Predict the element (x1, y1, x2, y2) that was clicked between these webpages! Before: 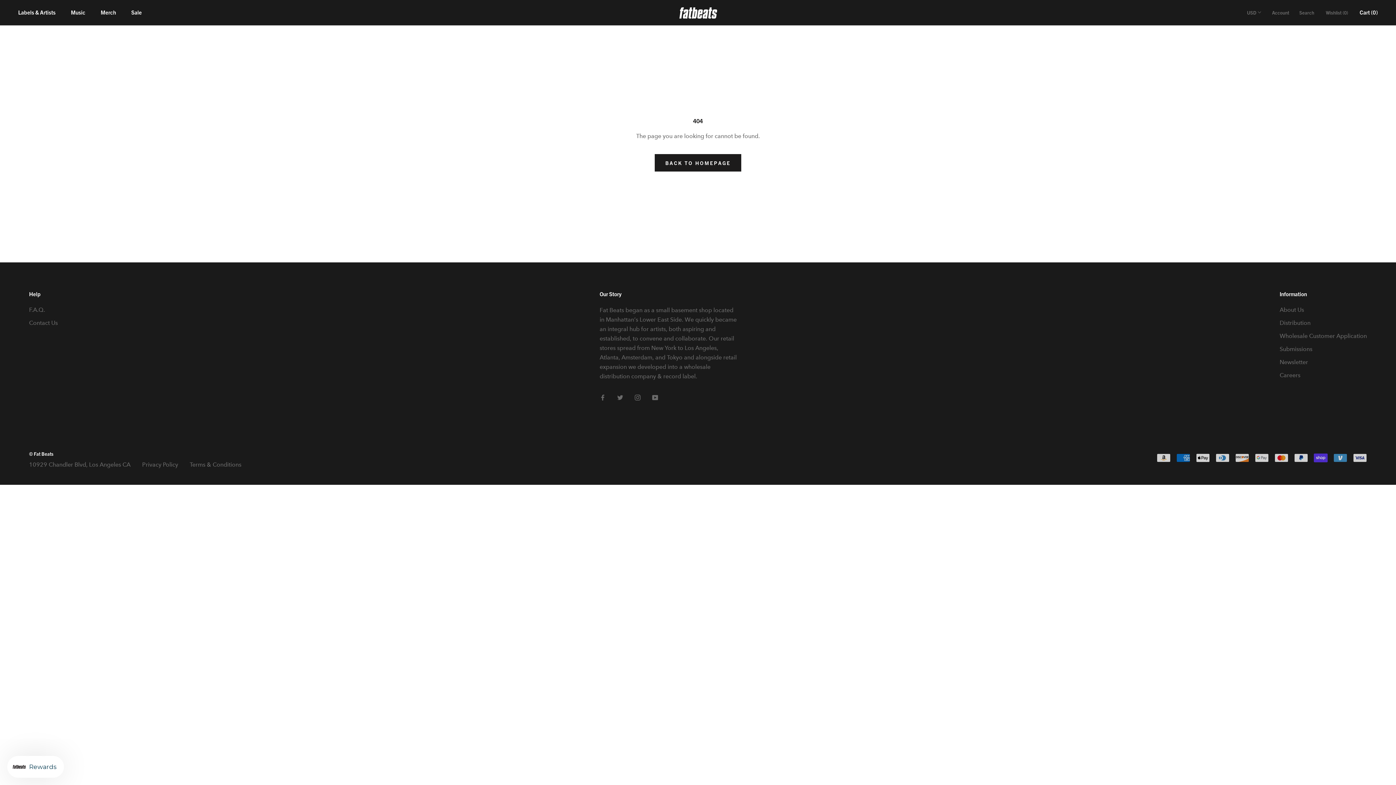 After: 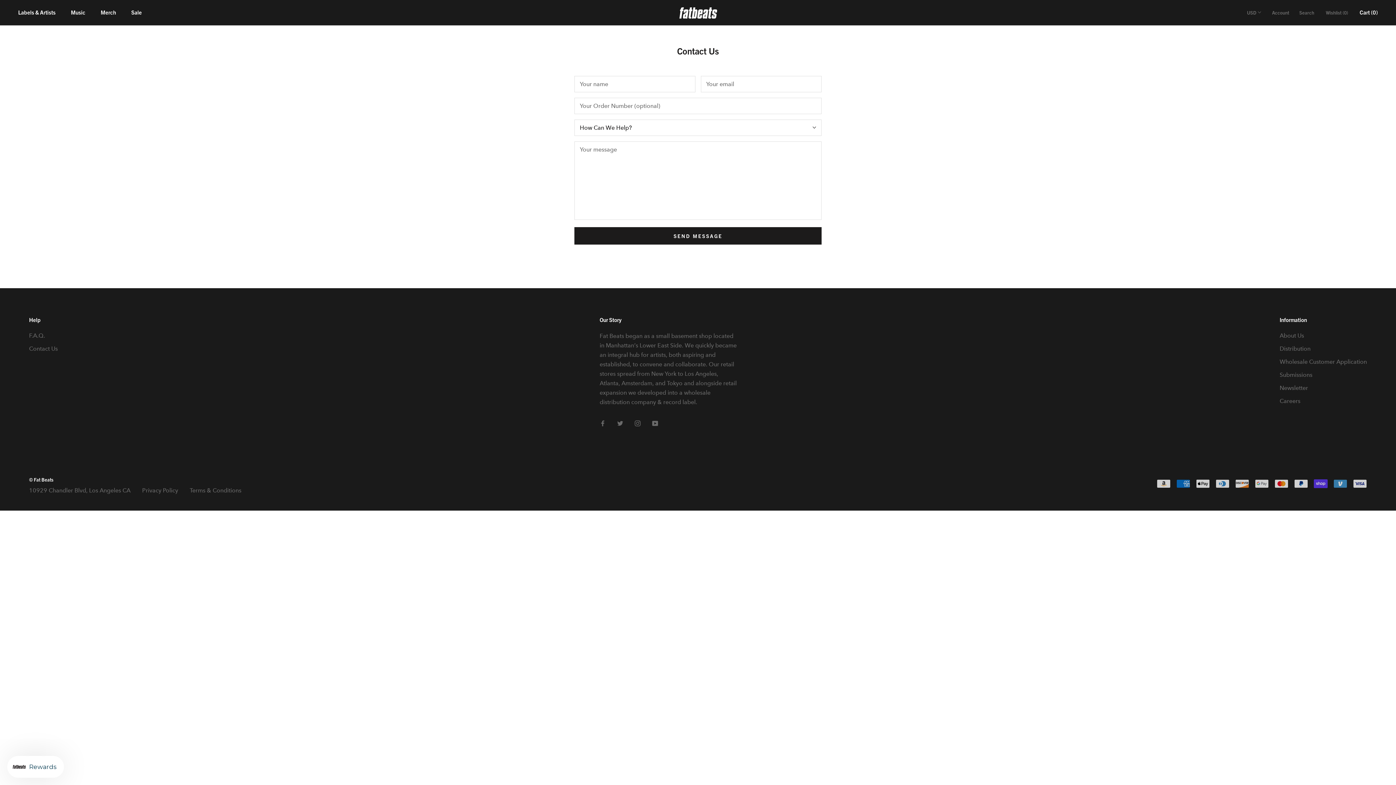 Action: bbox: (29, 318, 57, 327) label: Contact Us